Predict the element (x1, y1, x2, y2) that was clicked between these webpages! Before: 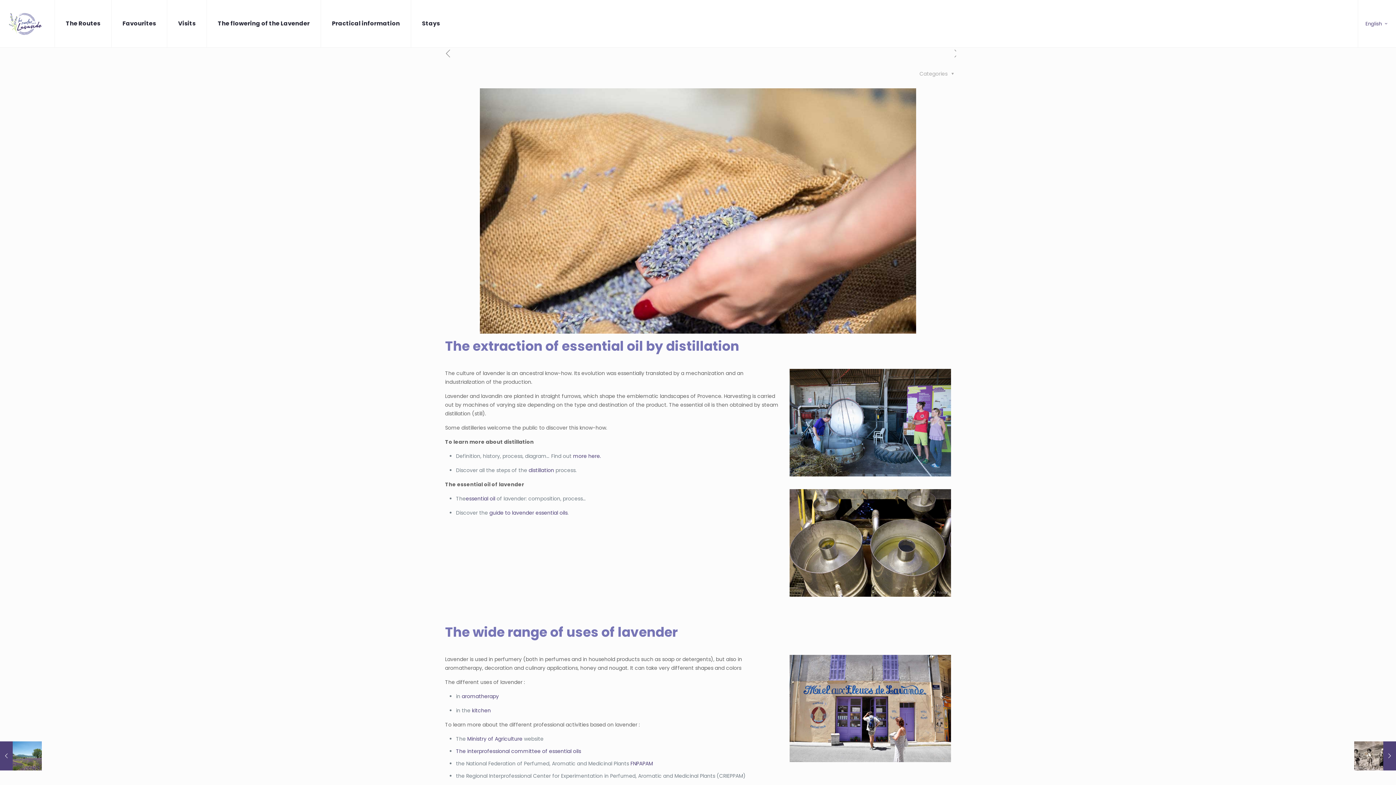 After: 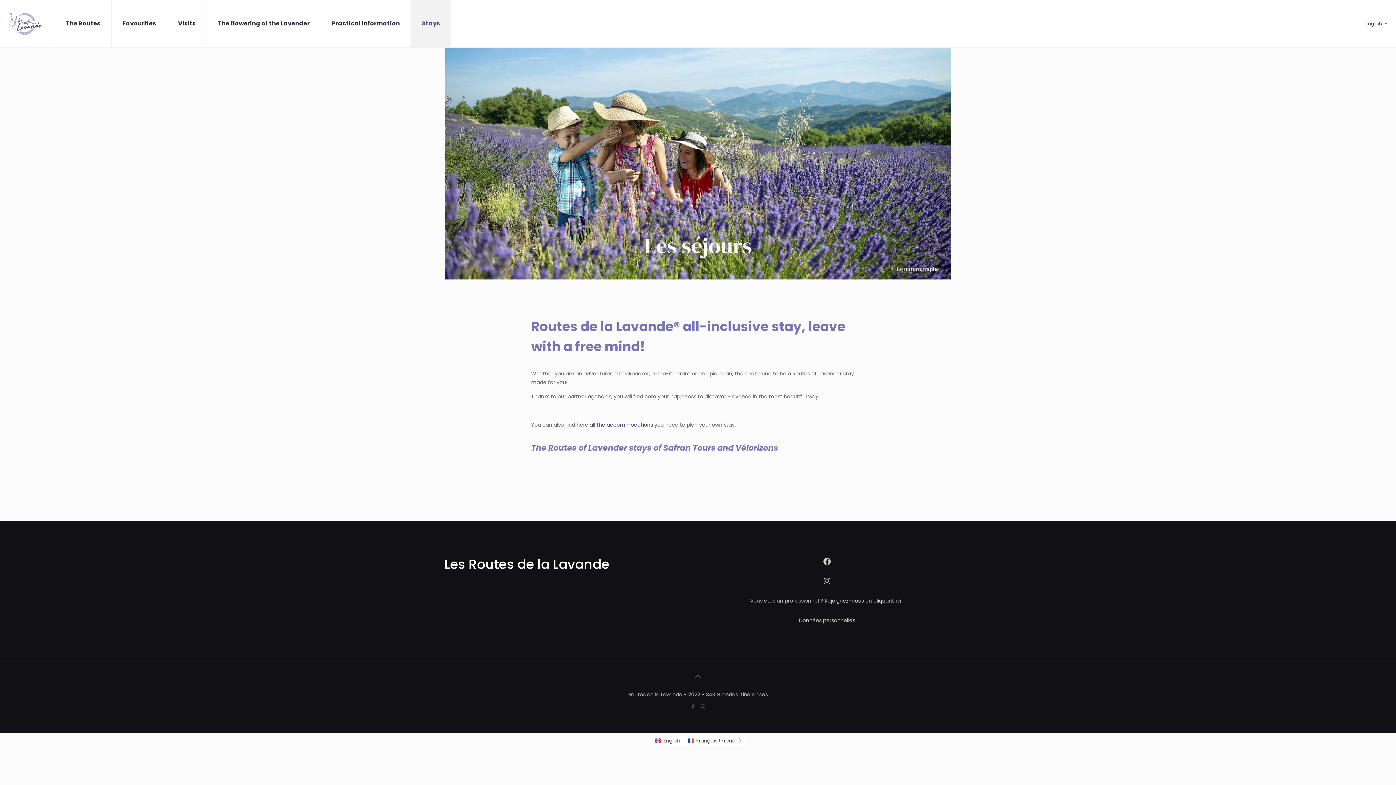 Action: bbox: (411, 0, 450, 47) label: Stays